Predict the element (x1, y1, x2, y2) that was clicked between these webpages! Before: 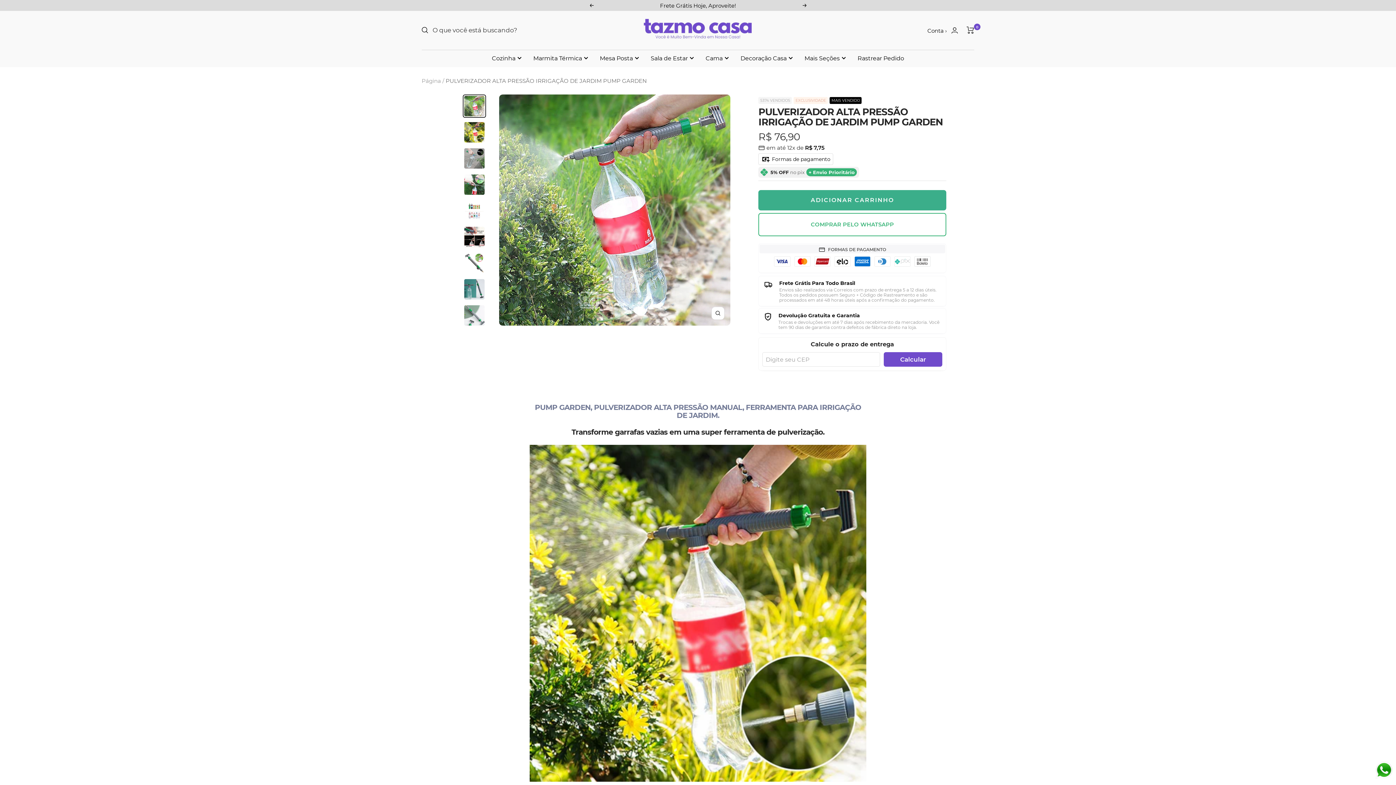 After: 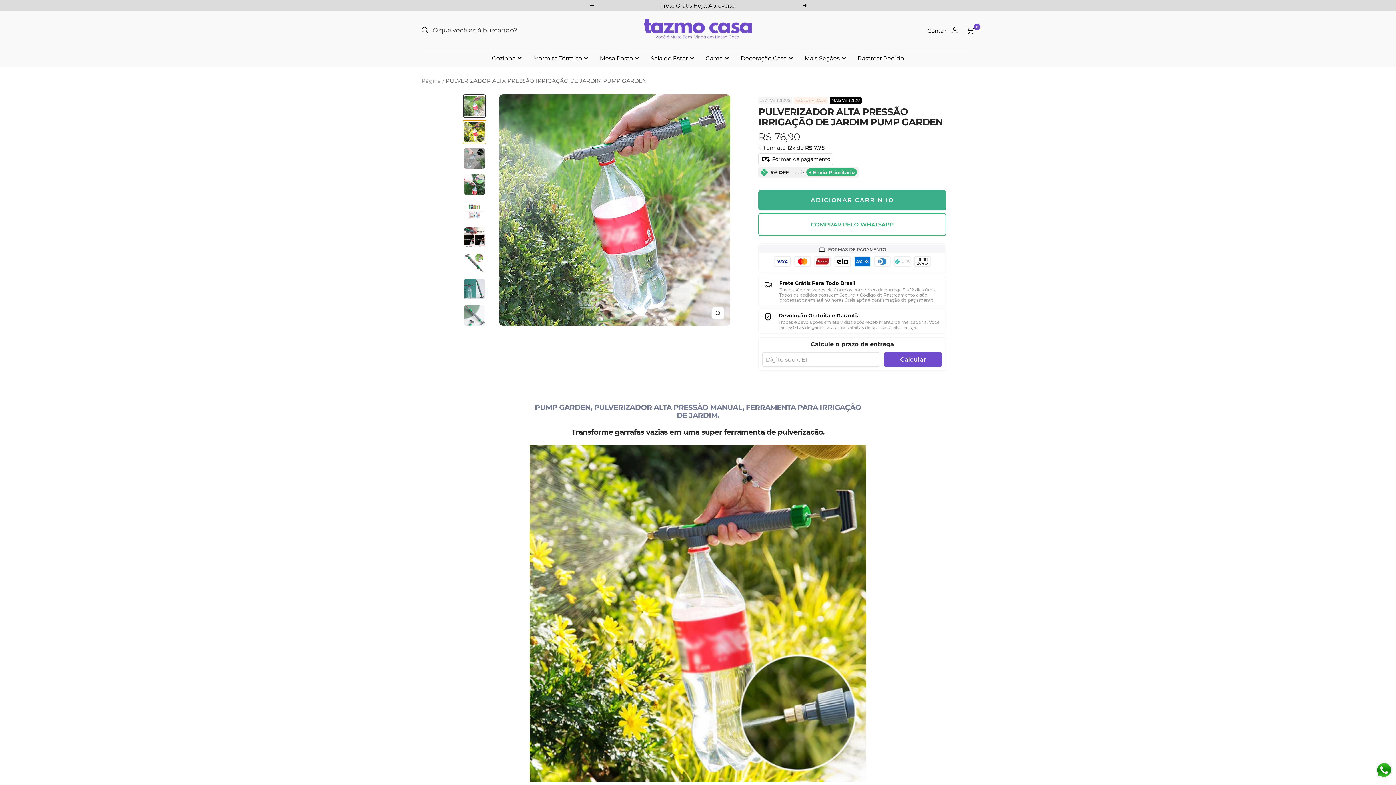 Action: bbox: (462, 120, 486, 143)